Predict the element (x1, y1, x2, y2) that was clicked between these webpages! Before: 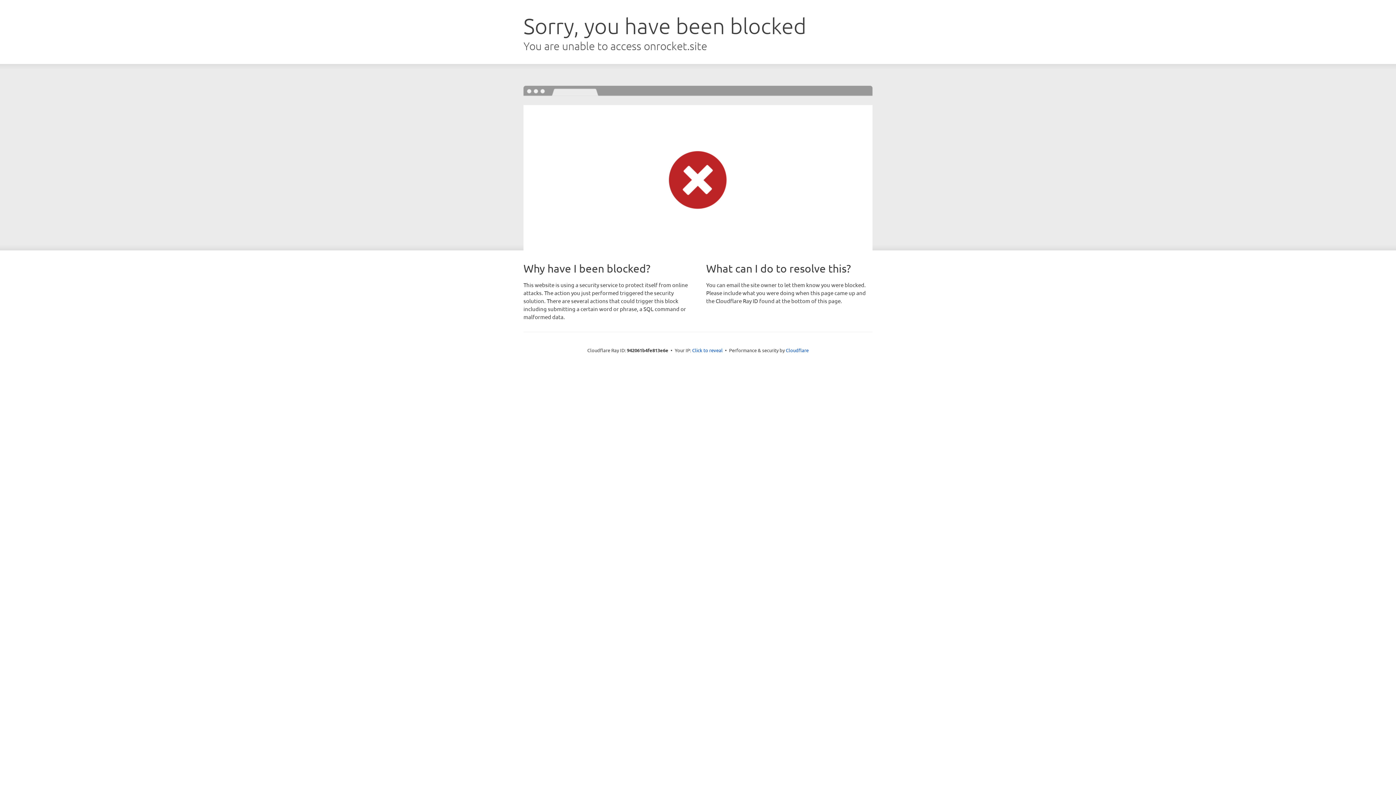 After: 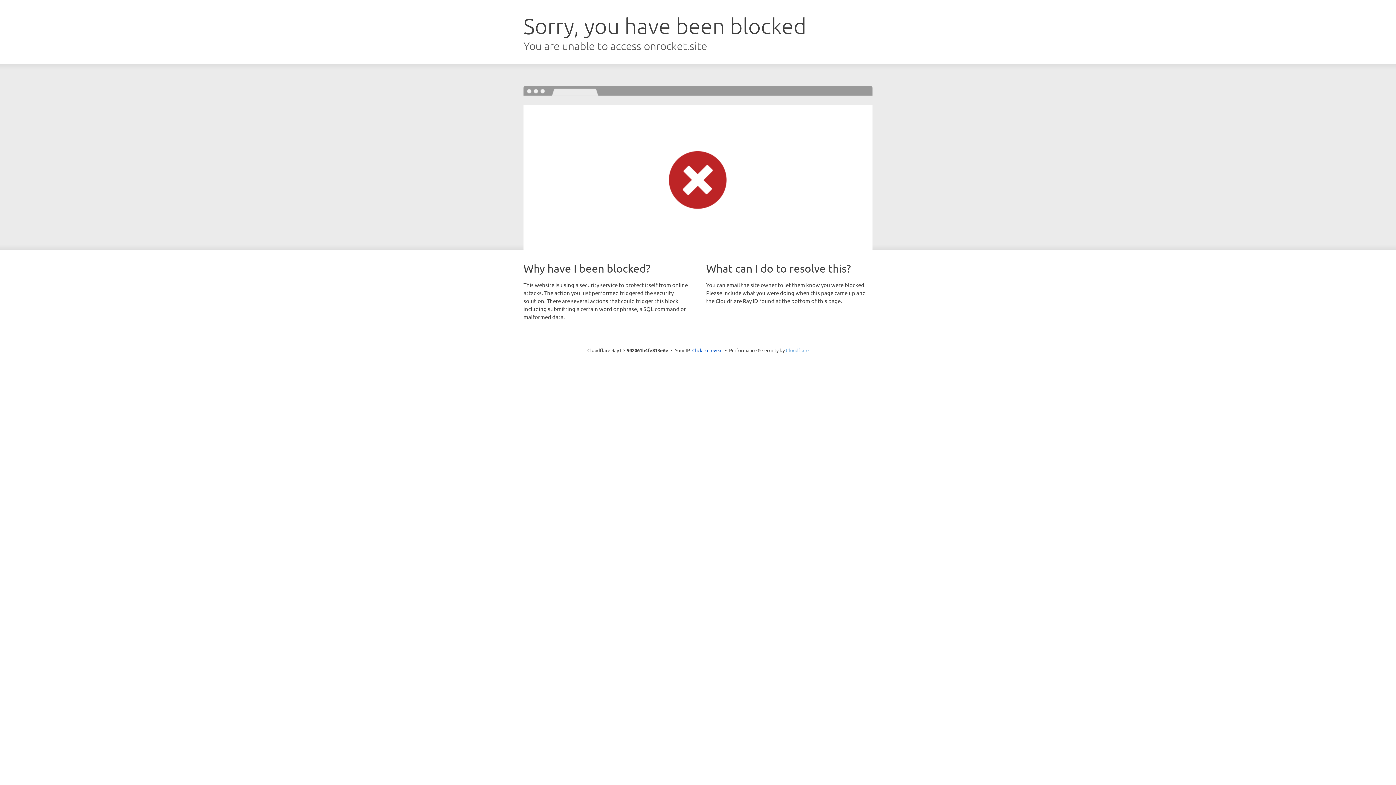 Action: label: Cloudflare bbox: (786, 347, 808, 353)